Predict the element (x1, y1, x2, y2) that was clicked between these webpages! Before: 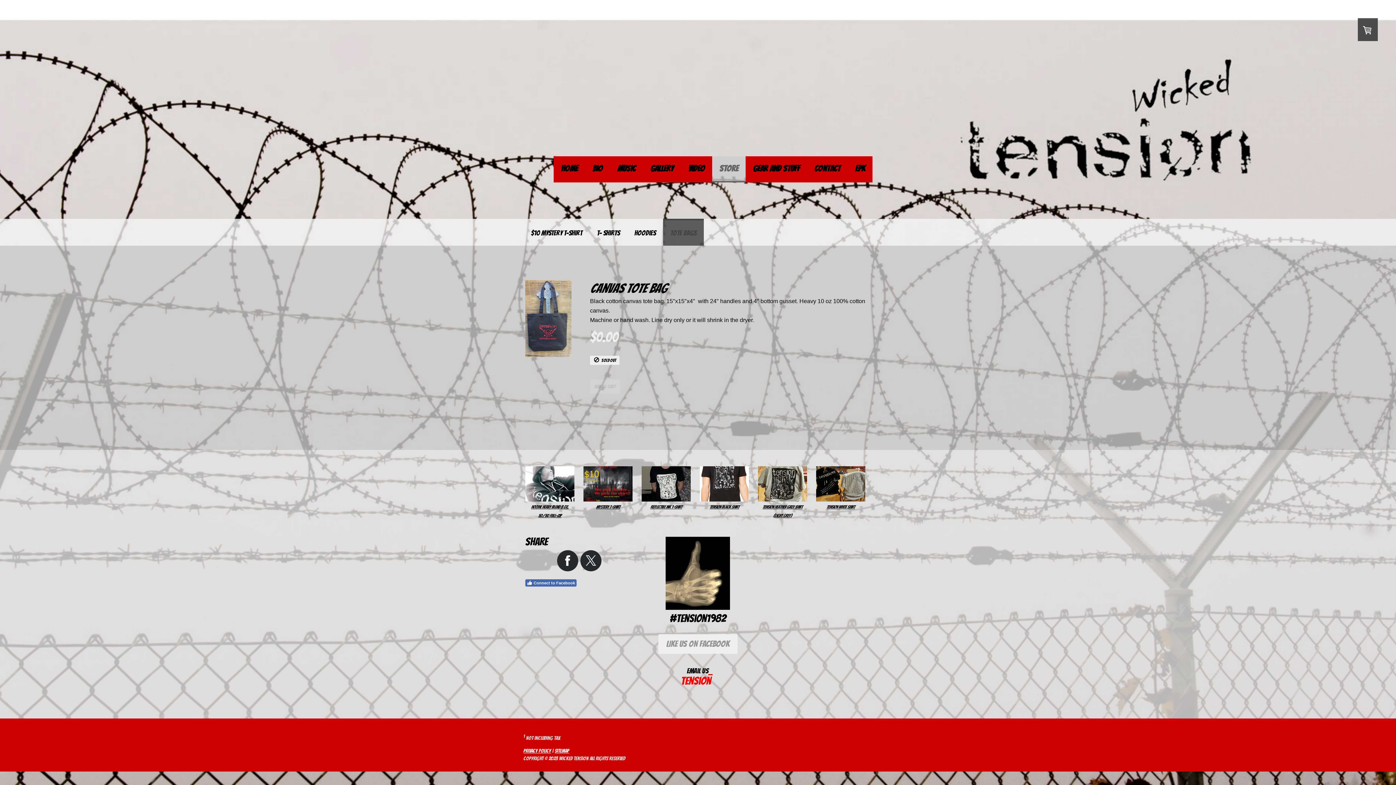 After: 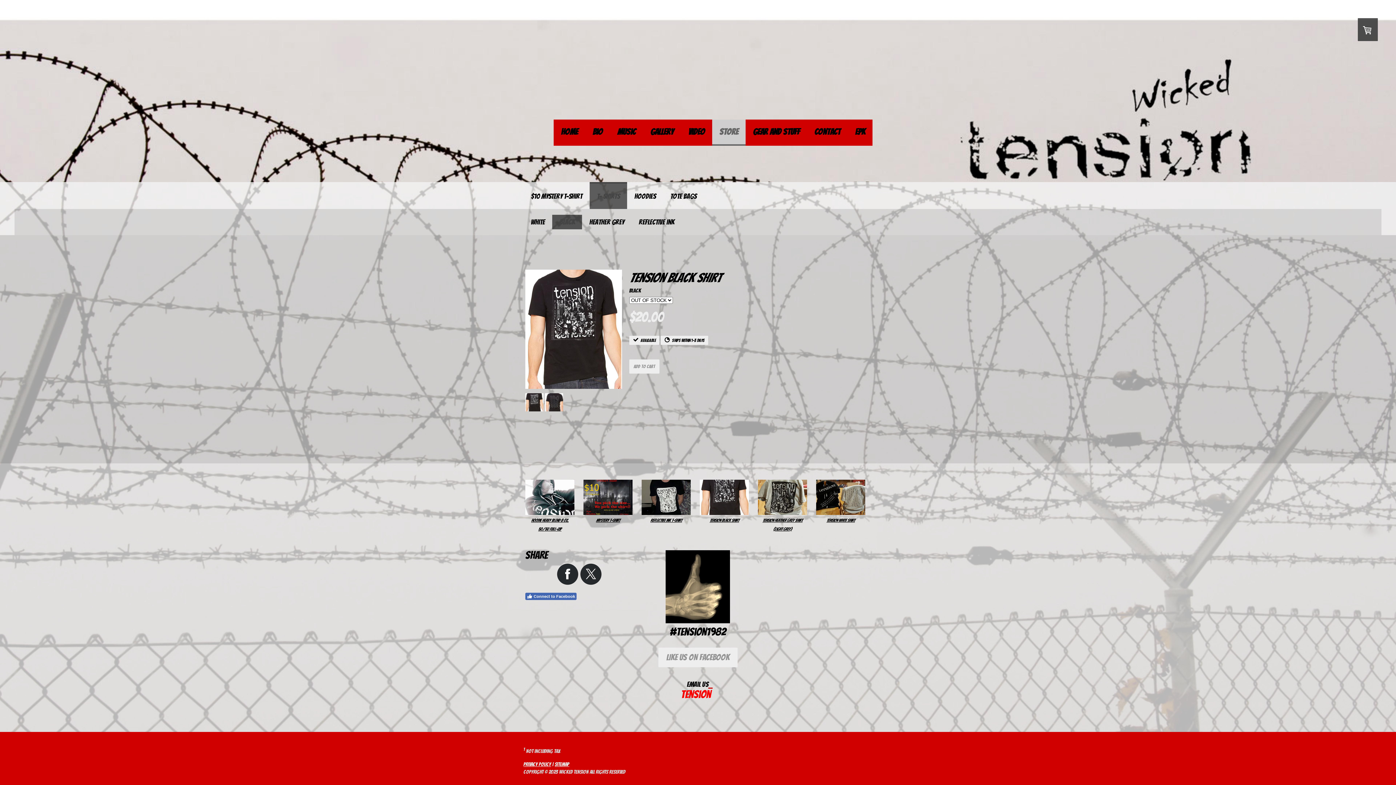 Action: bbox: (700, 466, 749, 502)